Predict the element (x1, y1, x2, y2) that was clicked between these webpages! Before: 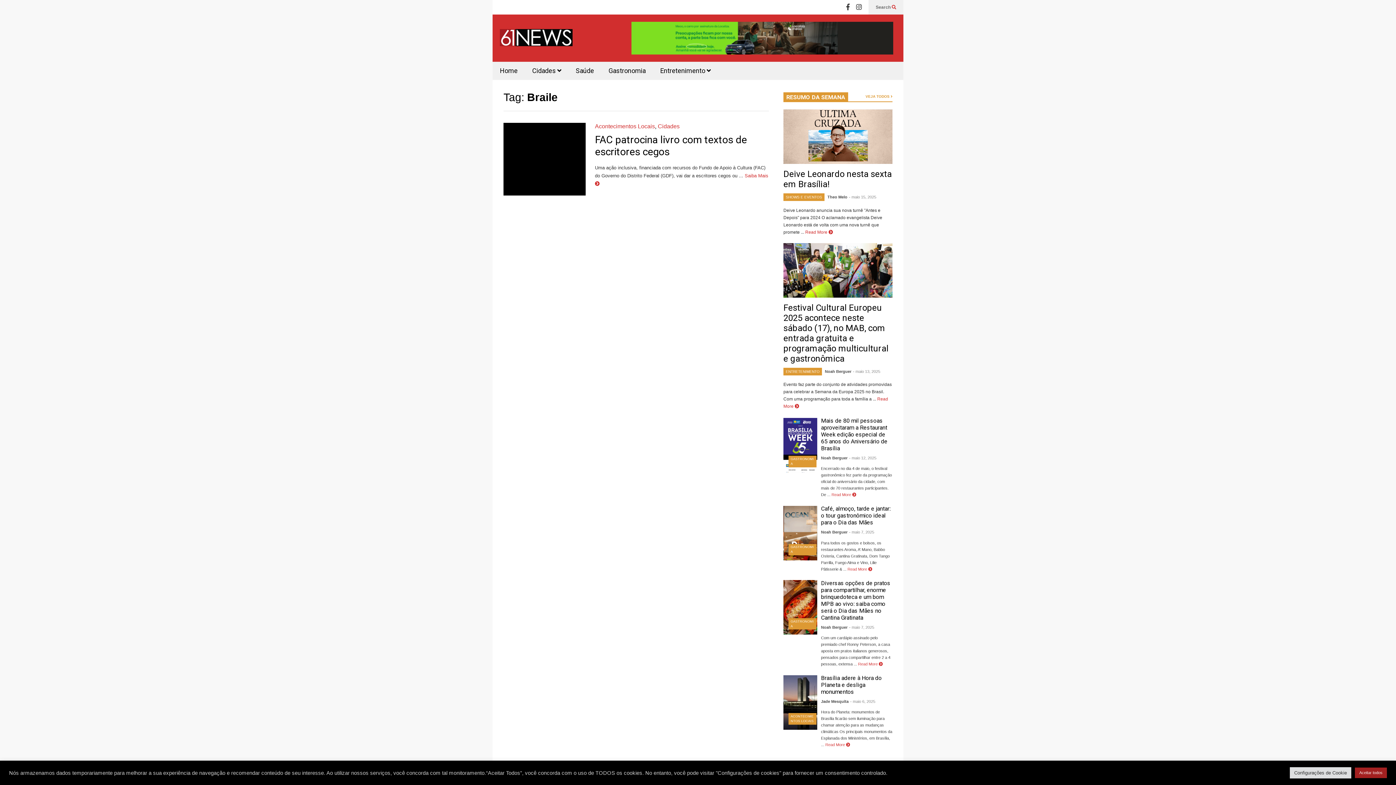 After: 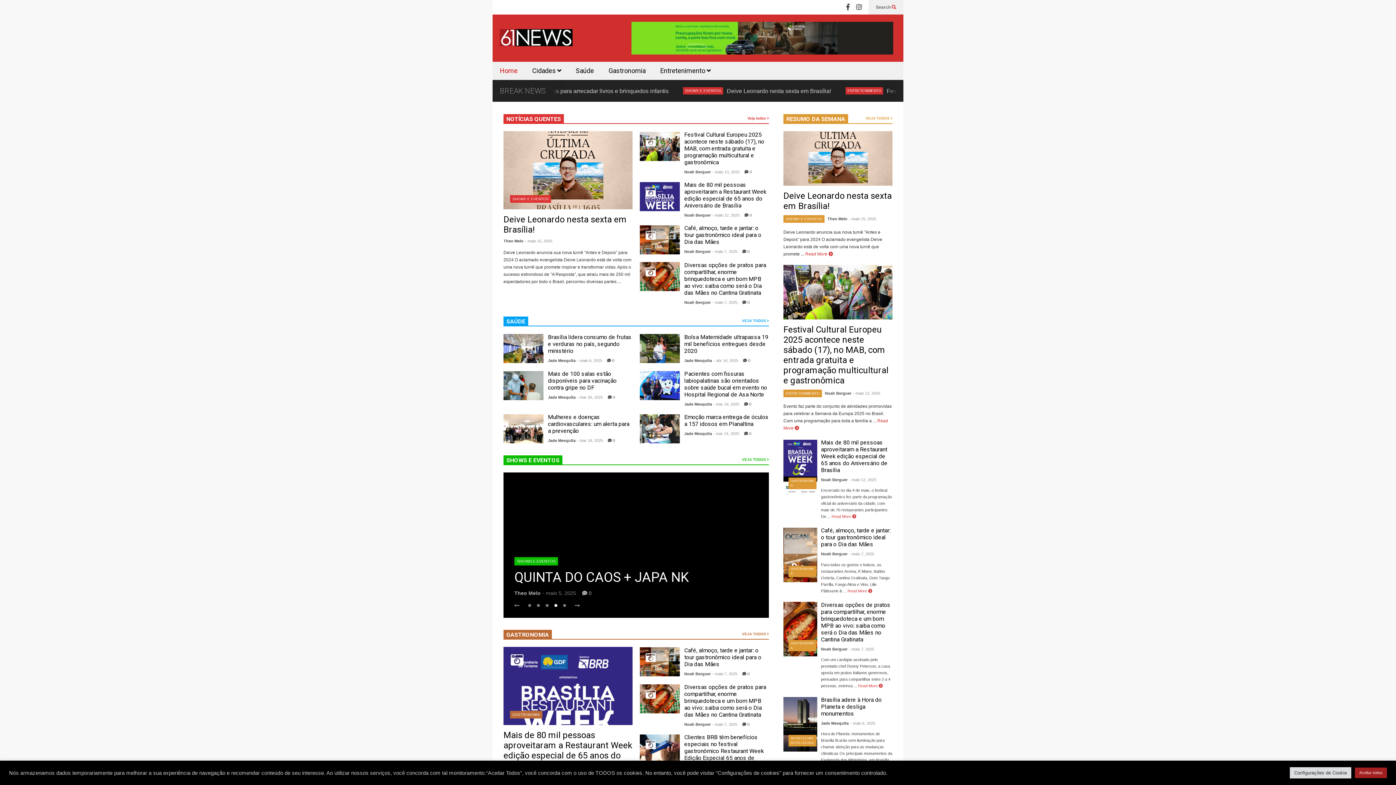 Action: bbox: (500, 29, 572, 48)